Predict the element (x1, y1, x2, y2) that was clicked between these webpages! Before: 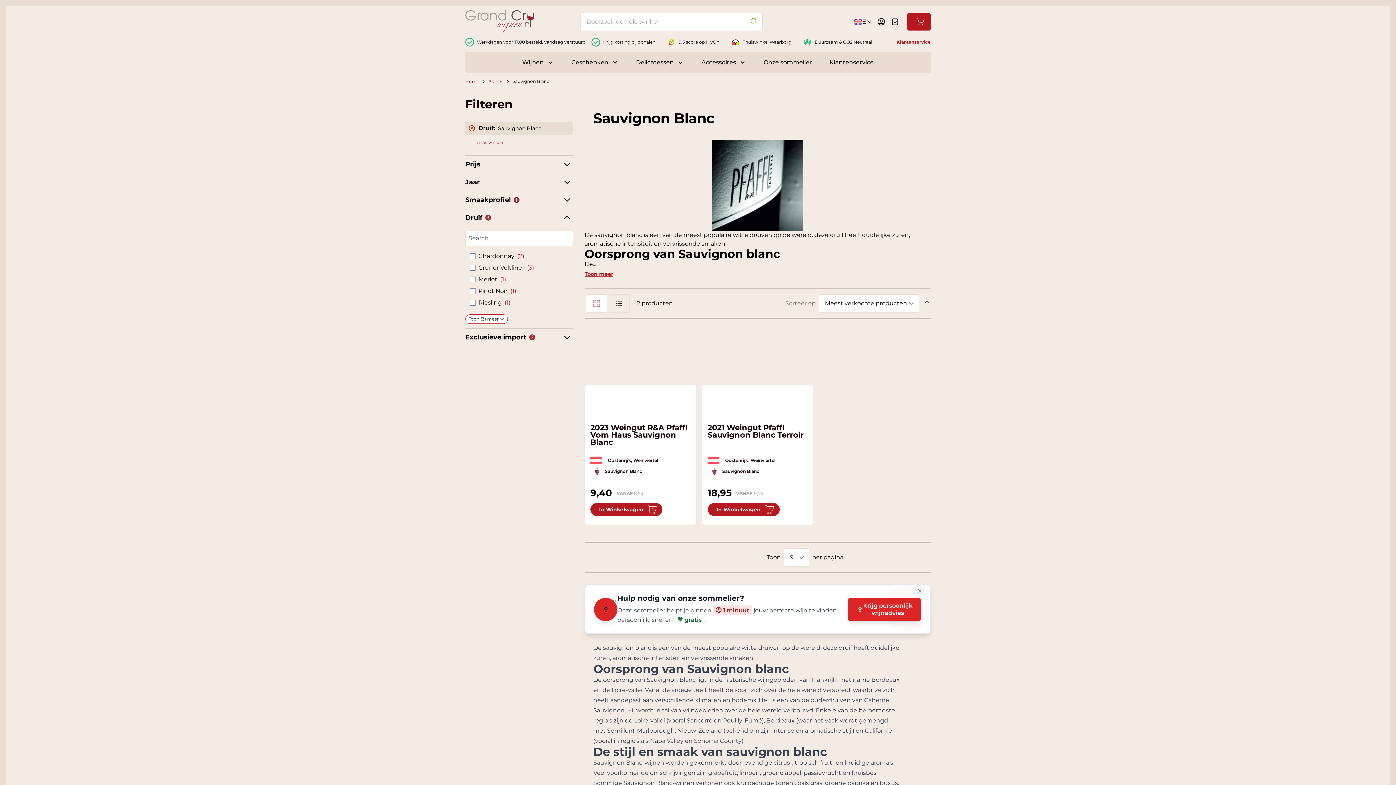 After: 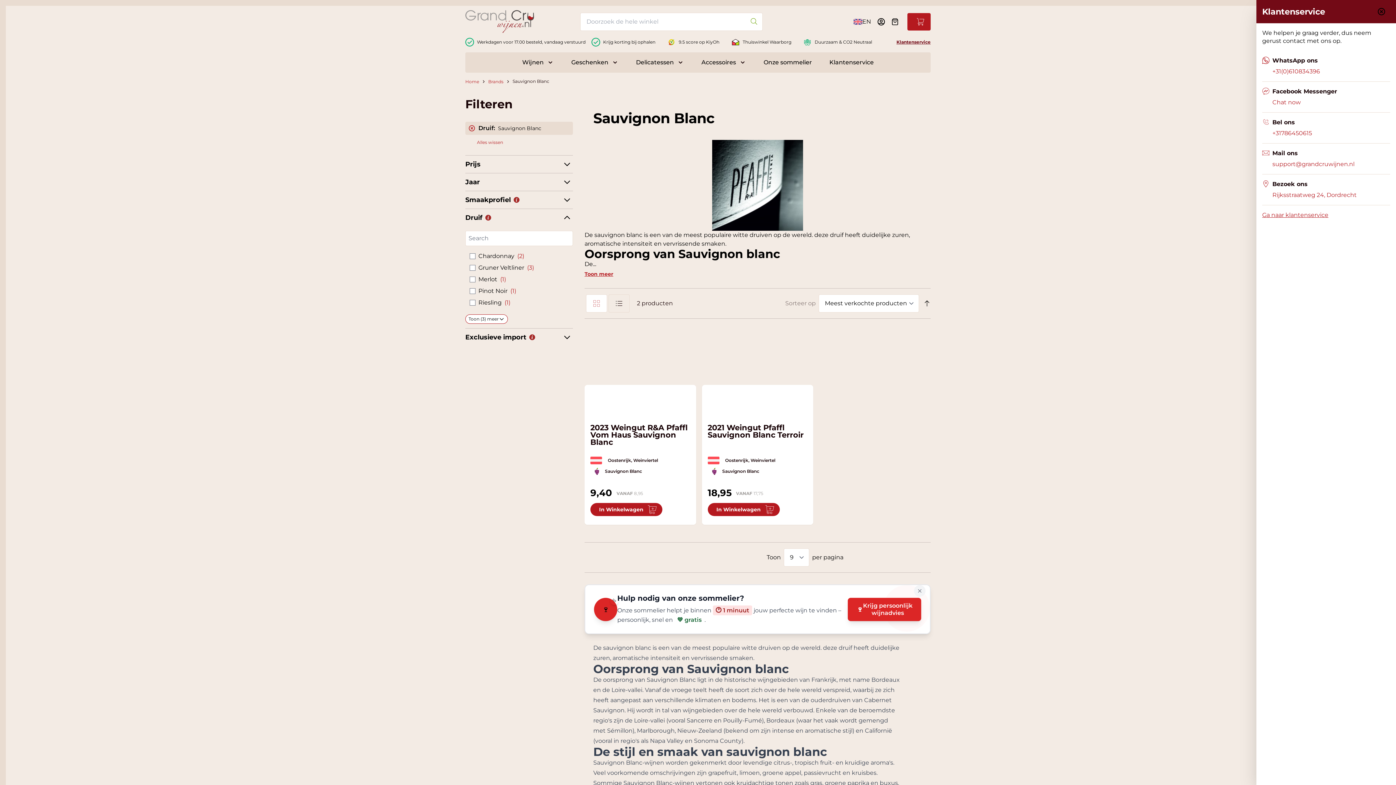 Action: bbox: (896, 39, 930, 44) label: Klantenservice